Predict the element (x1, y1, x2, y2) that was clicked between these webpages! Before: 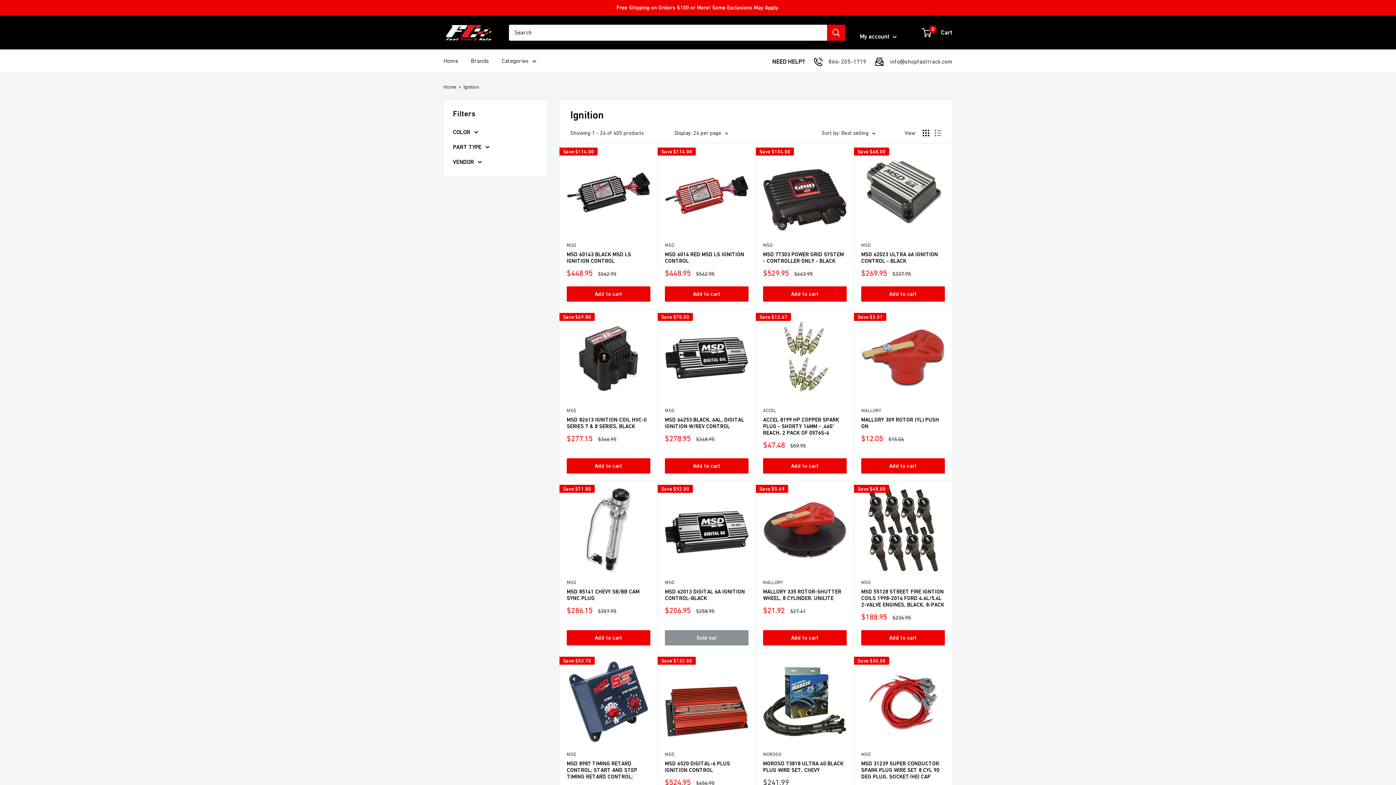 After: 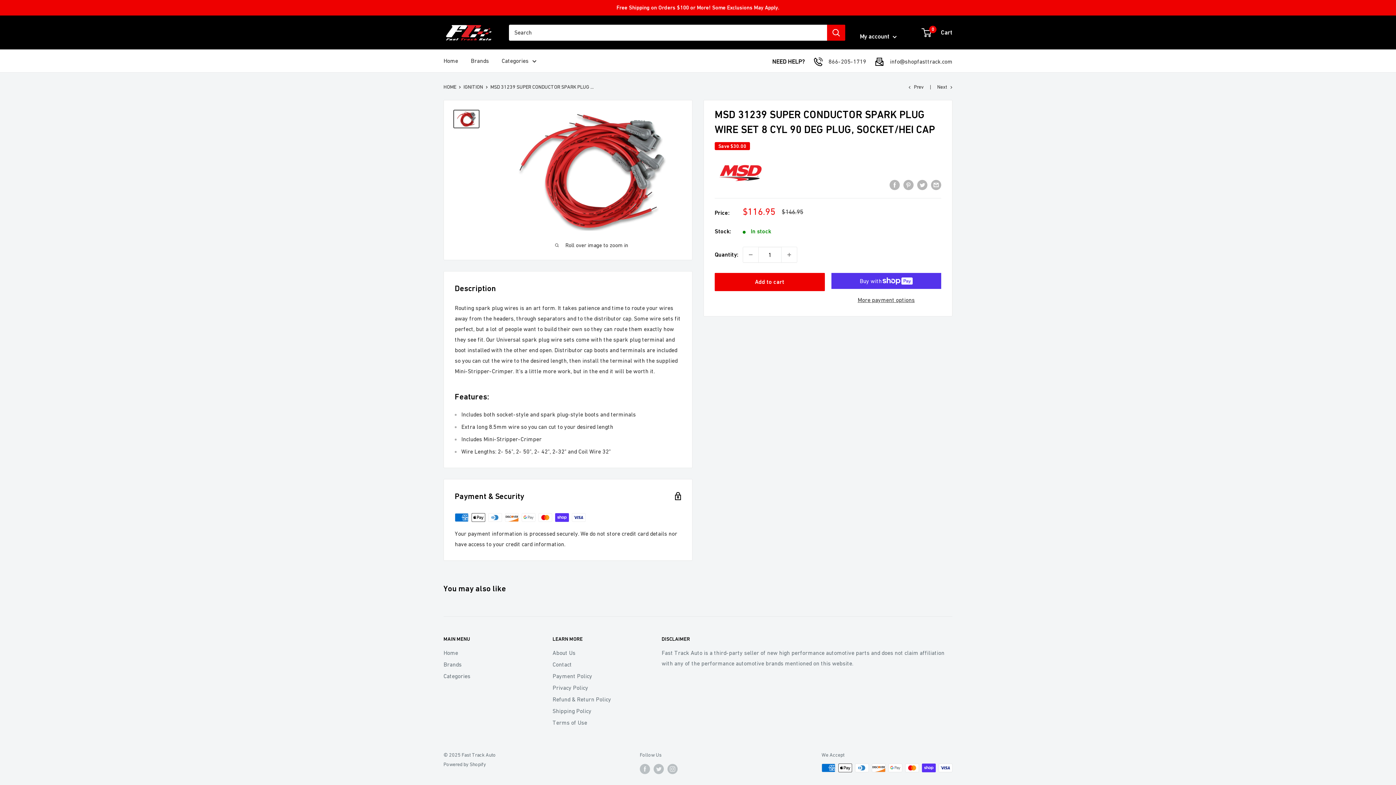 Action: bbox: (861, 660, 945, 744)